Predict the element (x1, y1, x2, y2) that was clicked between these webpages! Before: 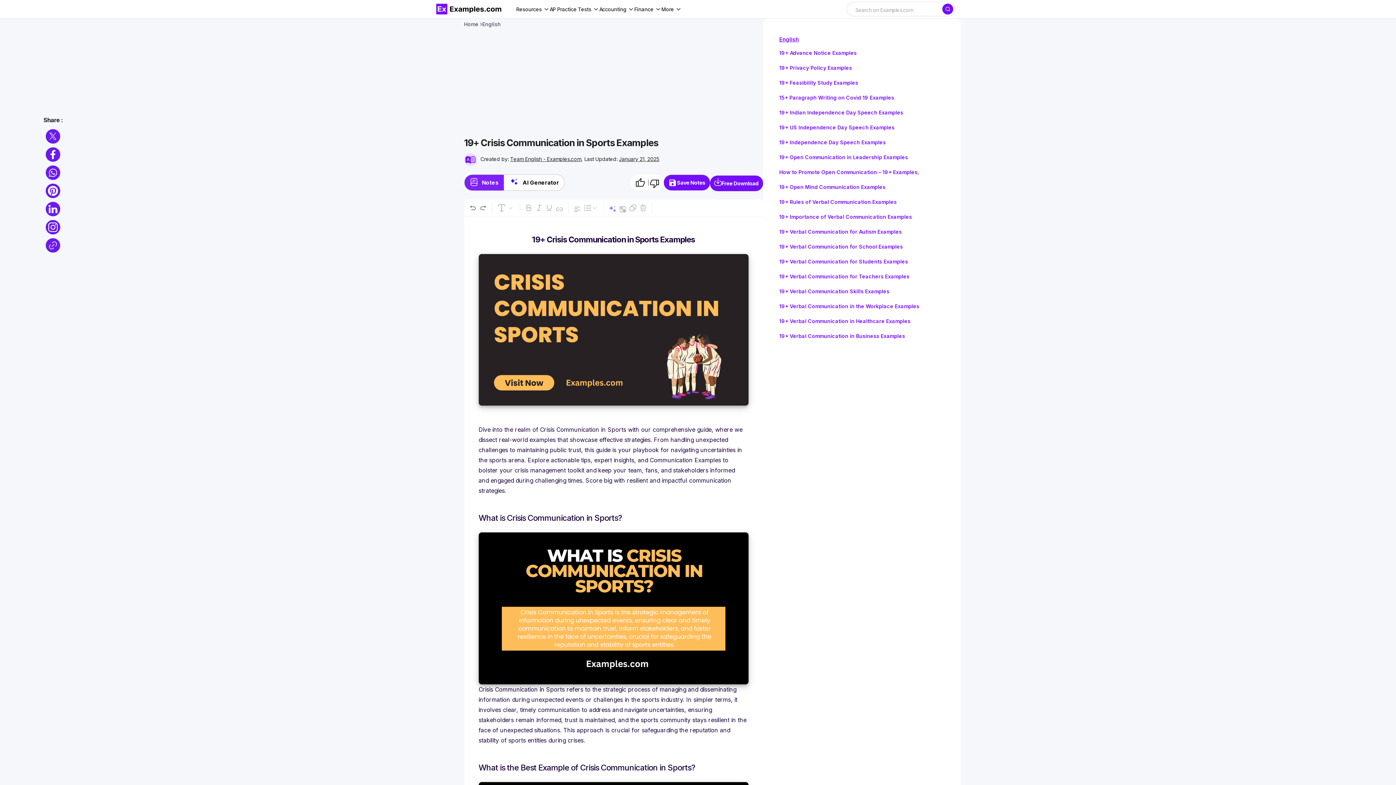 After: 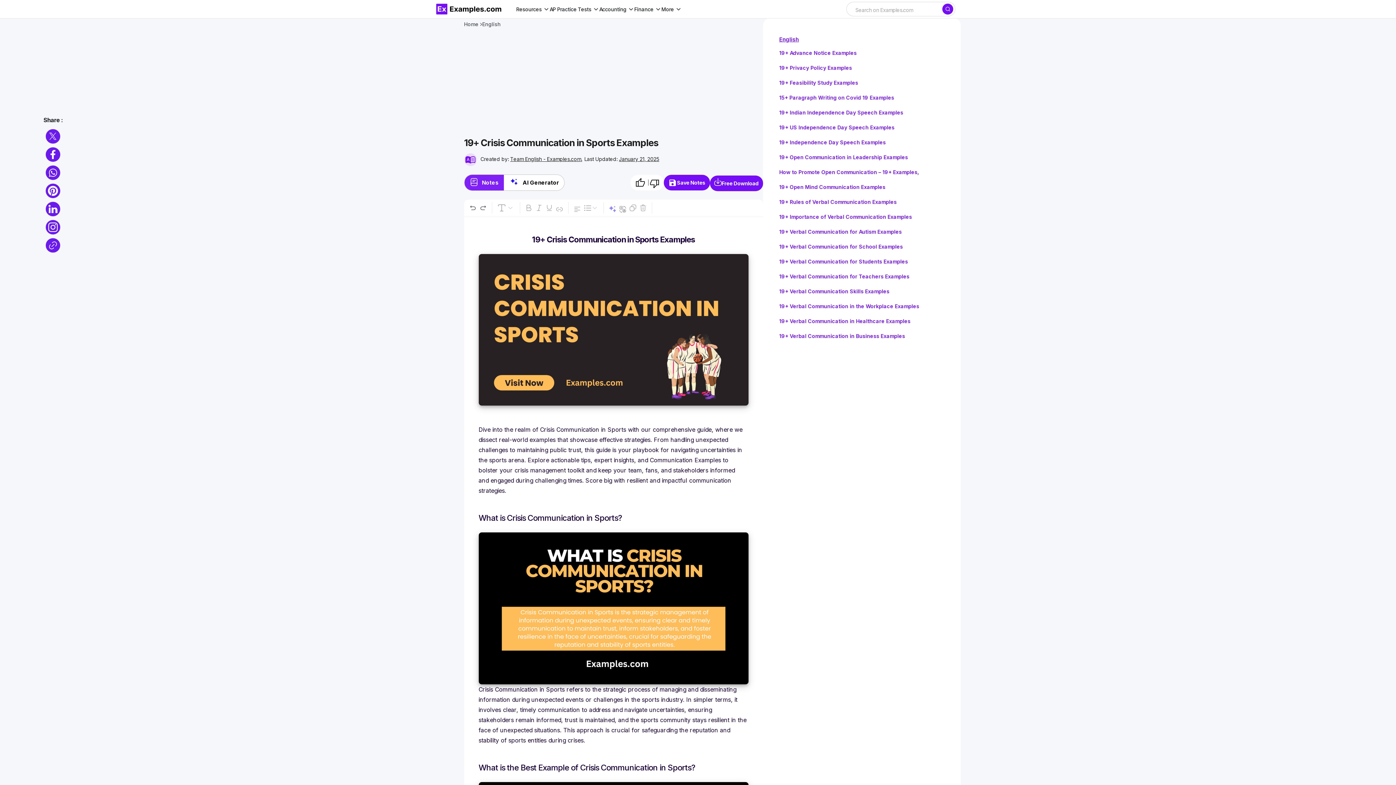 Action: label: Free Download bbox: (710, 175, 763, 191)